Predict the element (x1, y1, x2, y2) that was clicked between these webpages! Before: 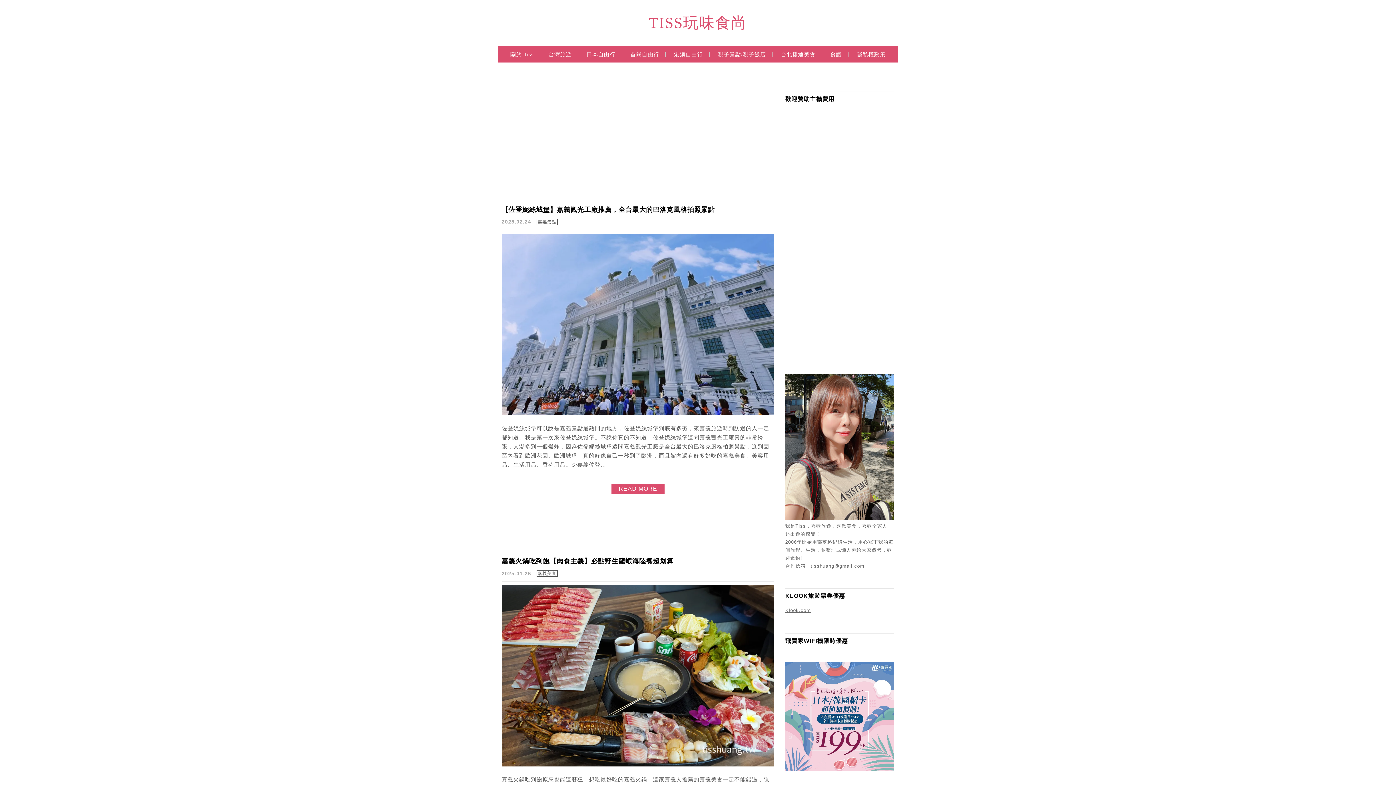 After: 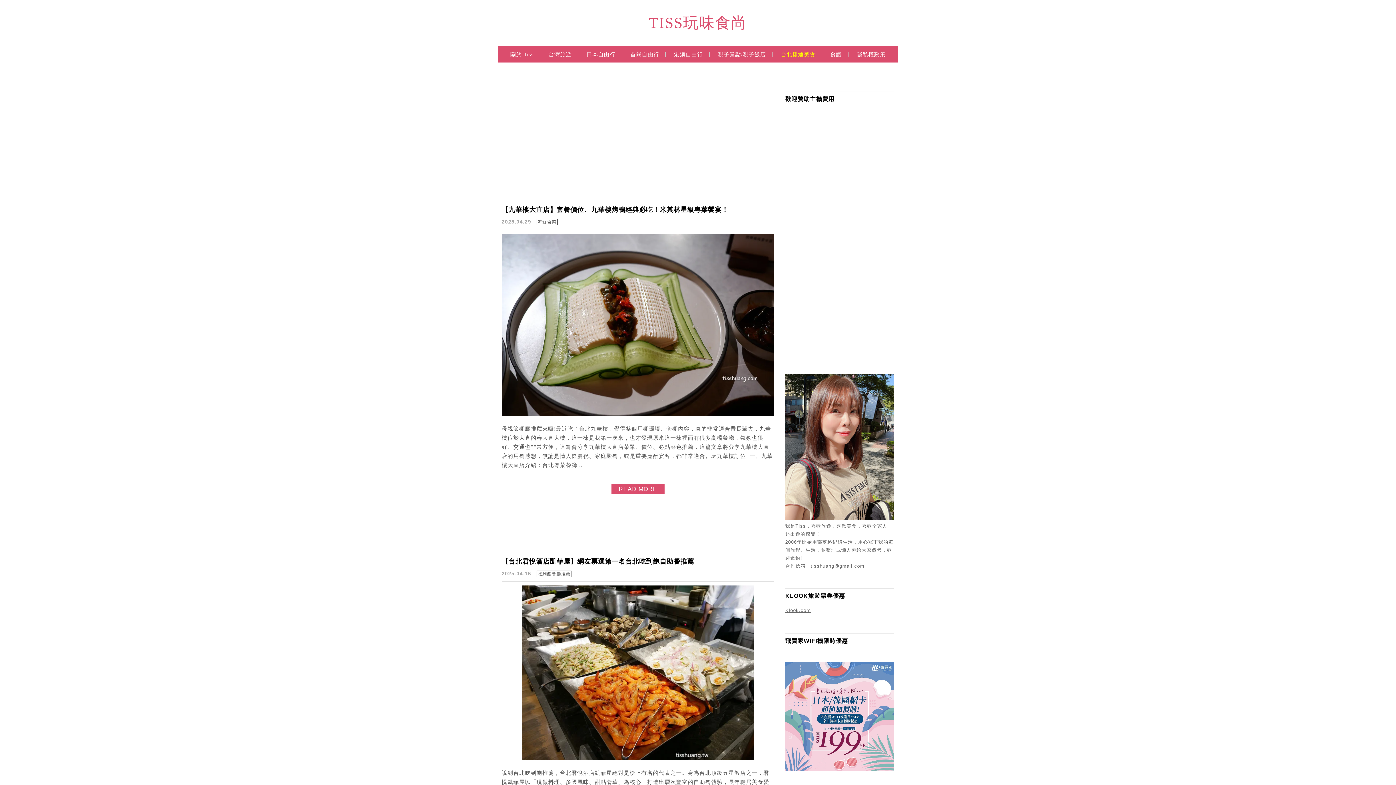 Action: label: 台北捷運美食 bbox: (775, 49, 821, 66)